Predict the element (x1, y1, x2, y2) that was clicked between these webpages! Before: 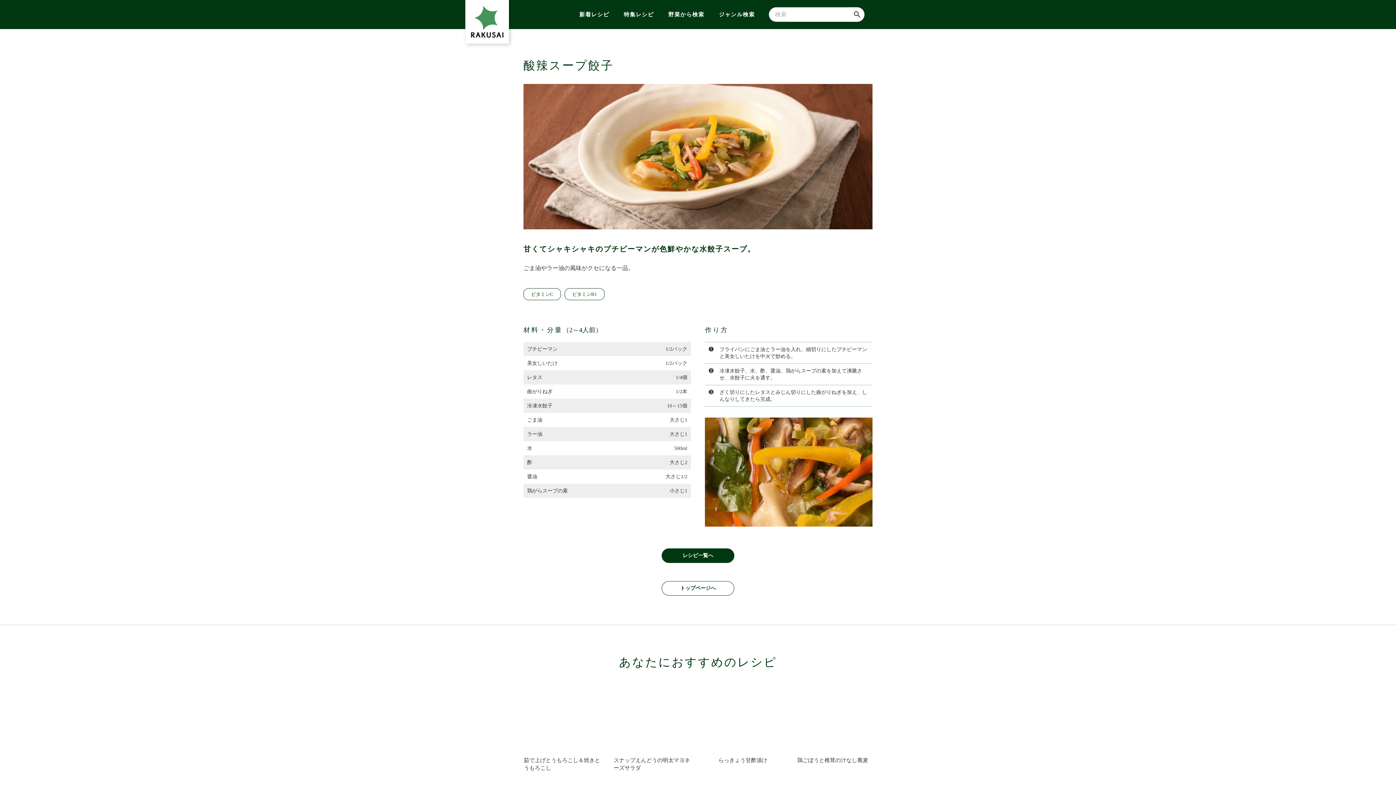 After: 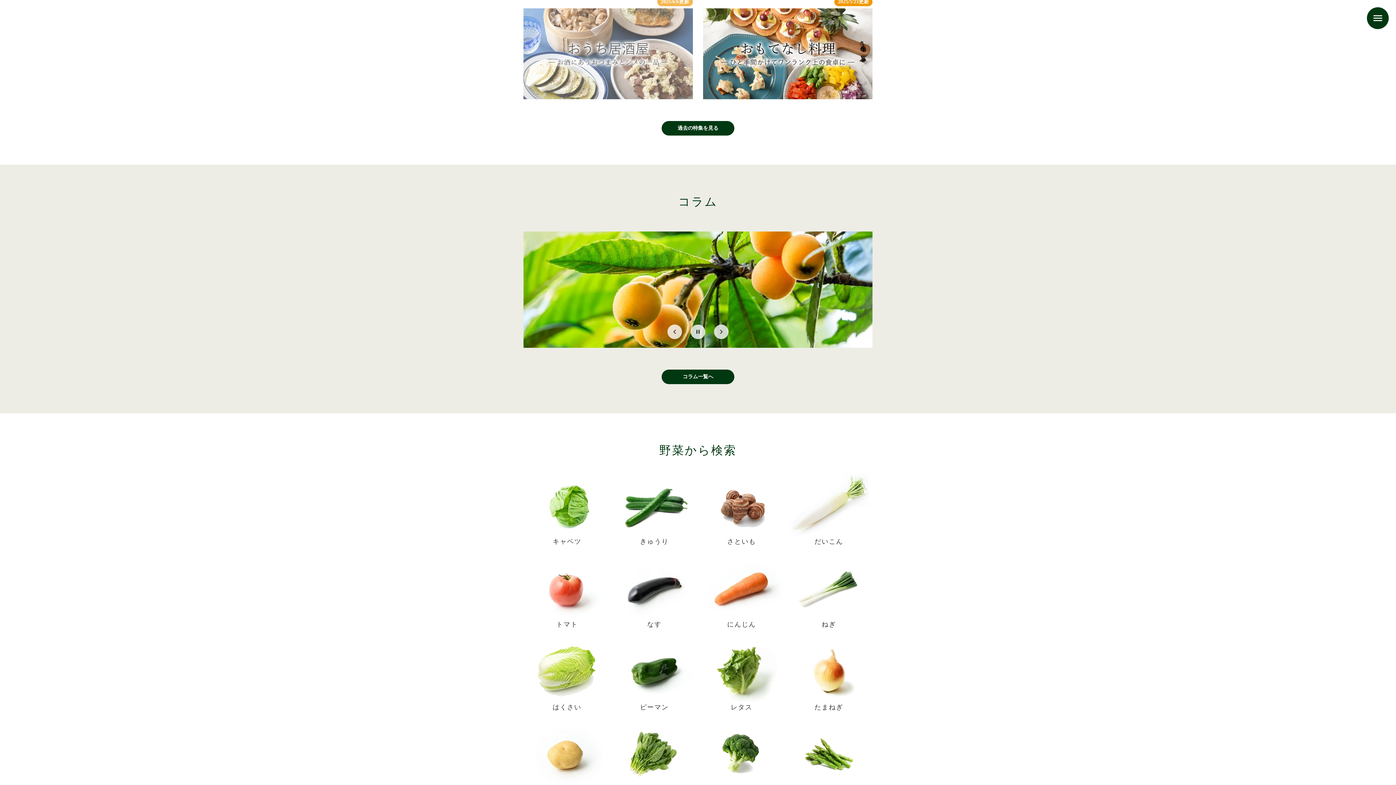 Action: label: 野菜から検索 bbox: (661, 8, 711, 20)